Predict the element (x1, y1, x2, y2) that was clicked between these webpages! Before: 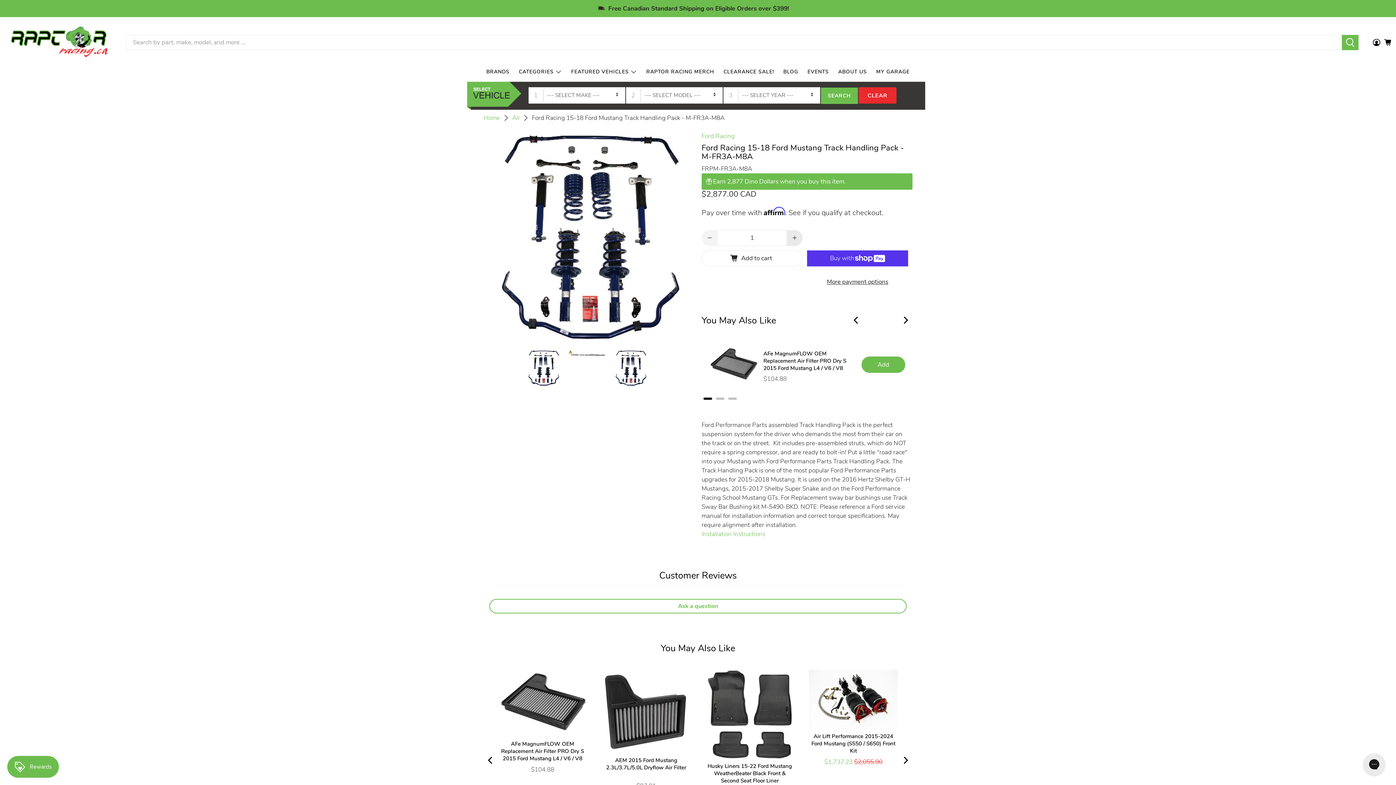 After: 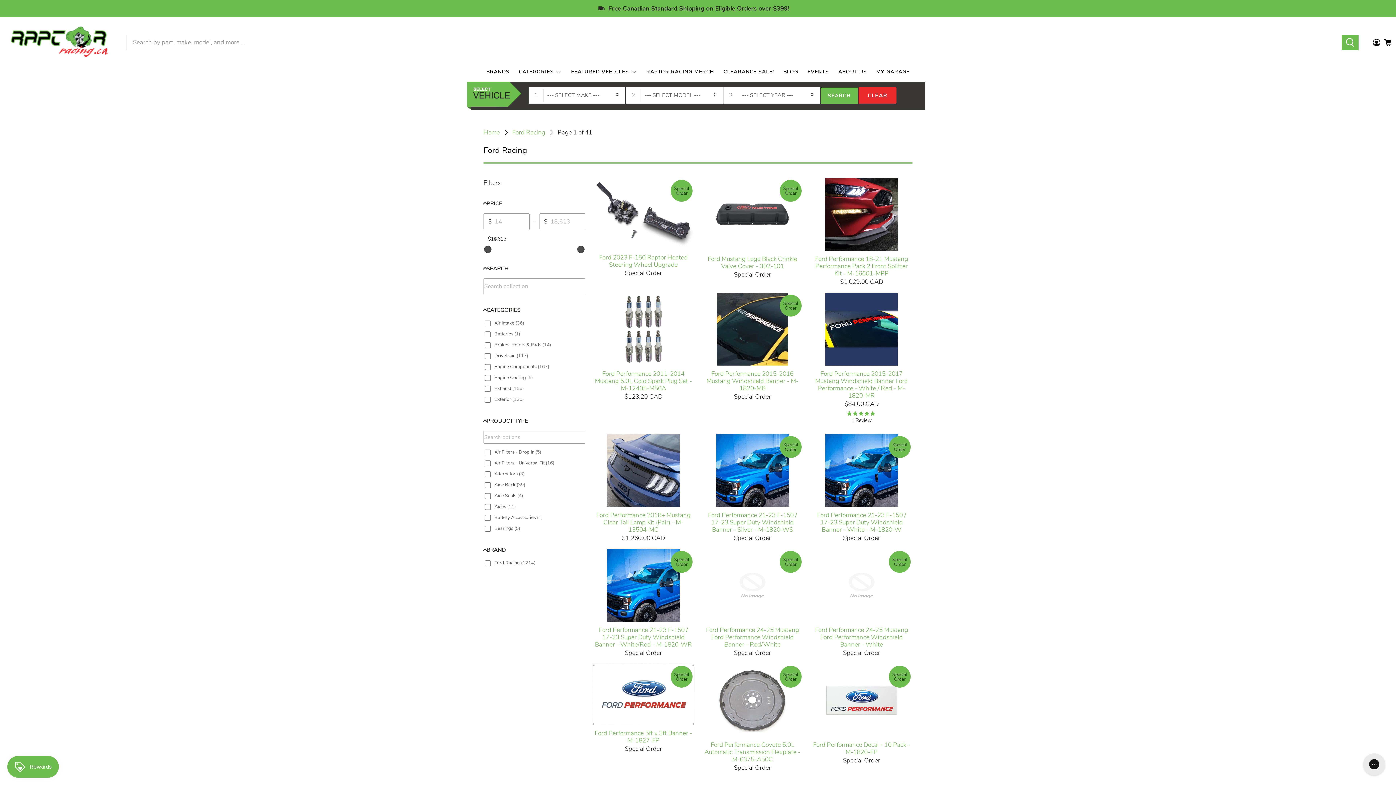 Action: bbox: (701, 131, 734, 140) label: Ford Racing